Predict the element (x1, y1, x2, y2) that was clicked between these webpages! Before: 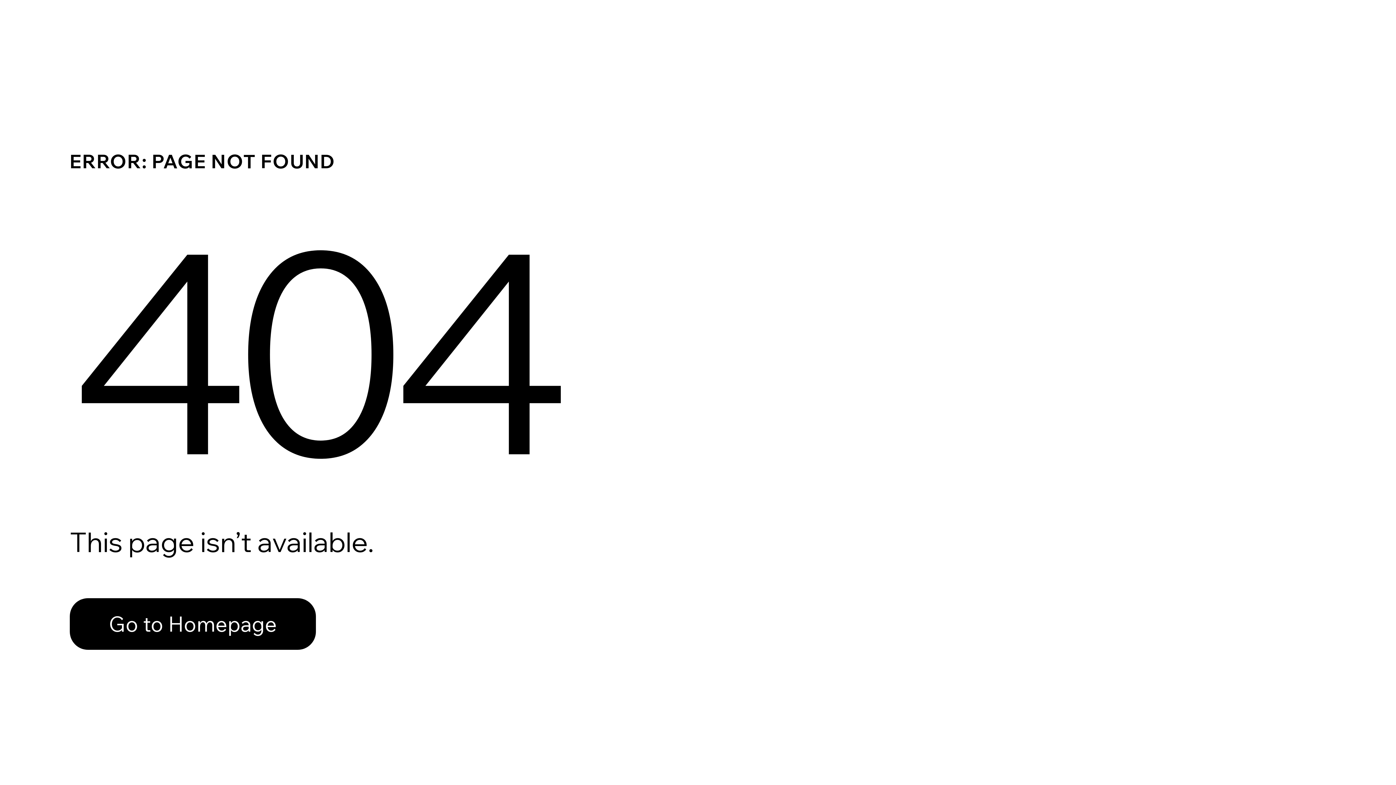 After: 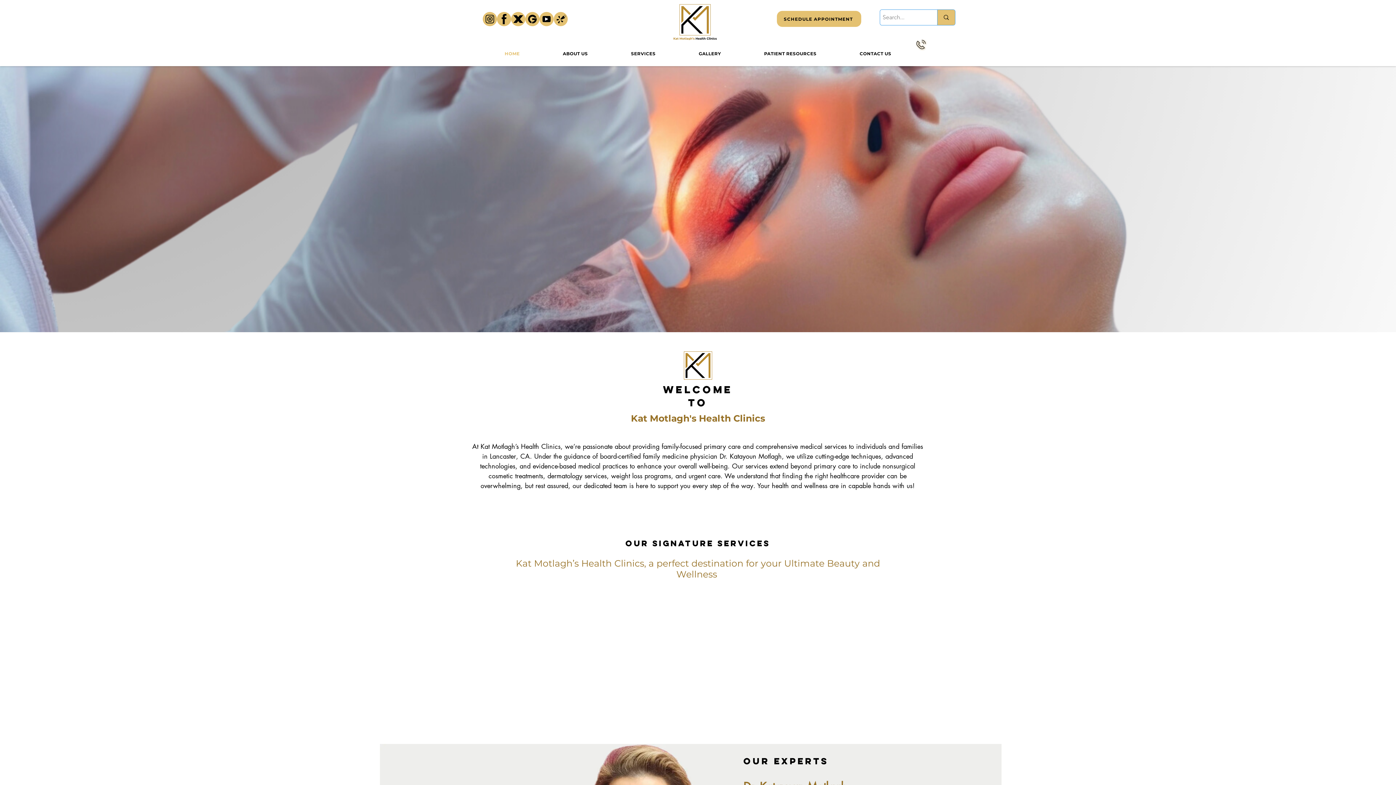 Action: bbox: (69, 598, 316, 650) label: Go to Homepage